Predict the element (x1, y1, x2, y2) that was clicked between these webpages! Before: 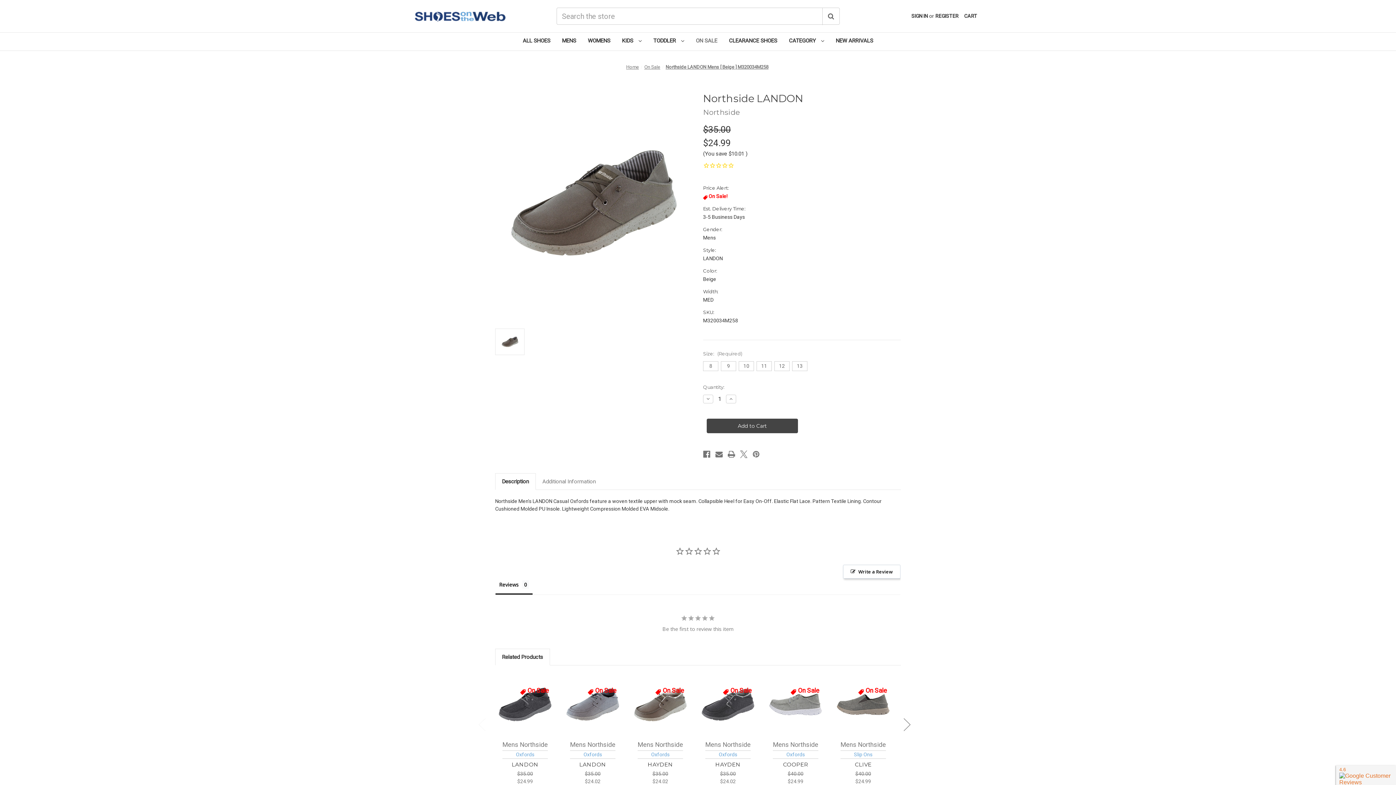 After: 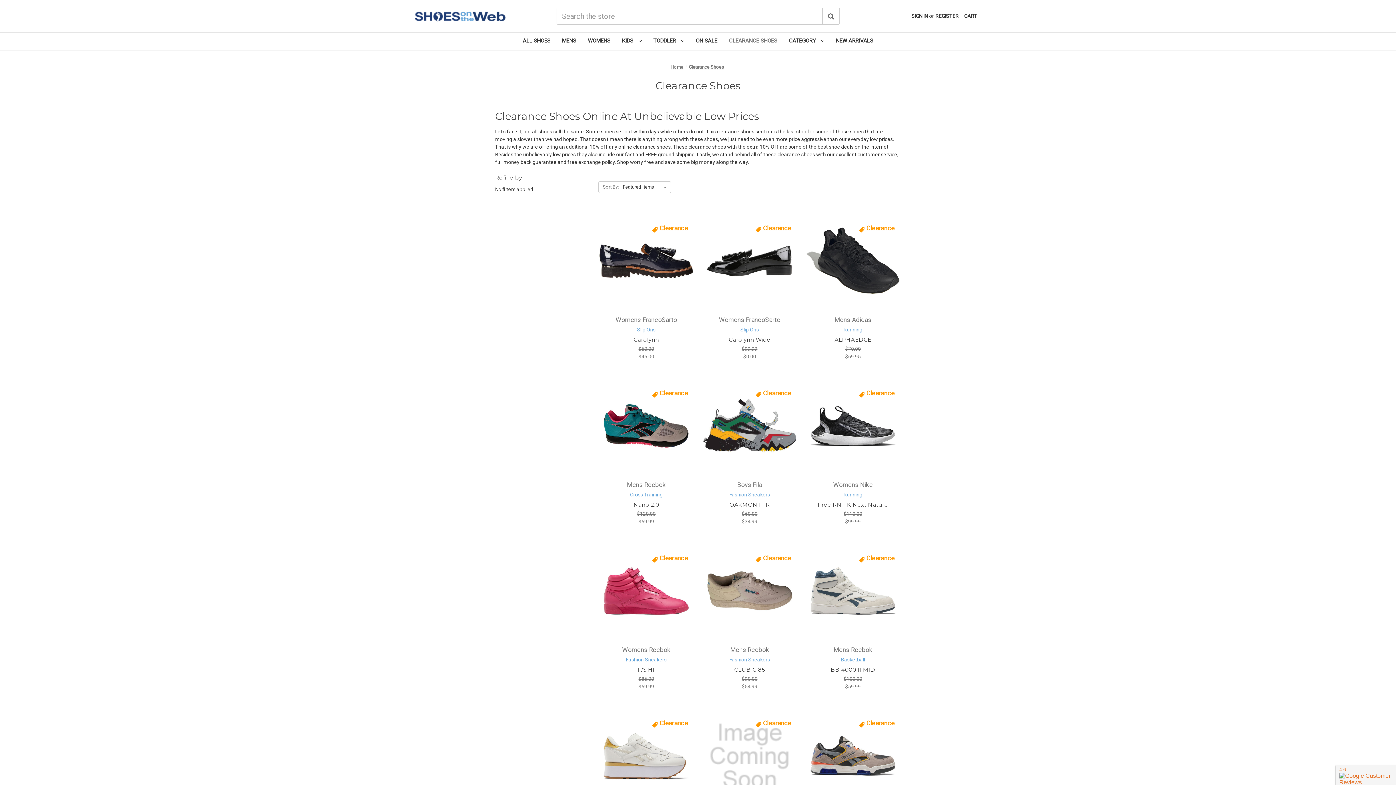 Action: bbox: (723, 32, 783, 50) label: Clearance Shoes